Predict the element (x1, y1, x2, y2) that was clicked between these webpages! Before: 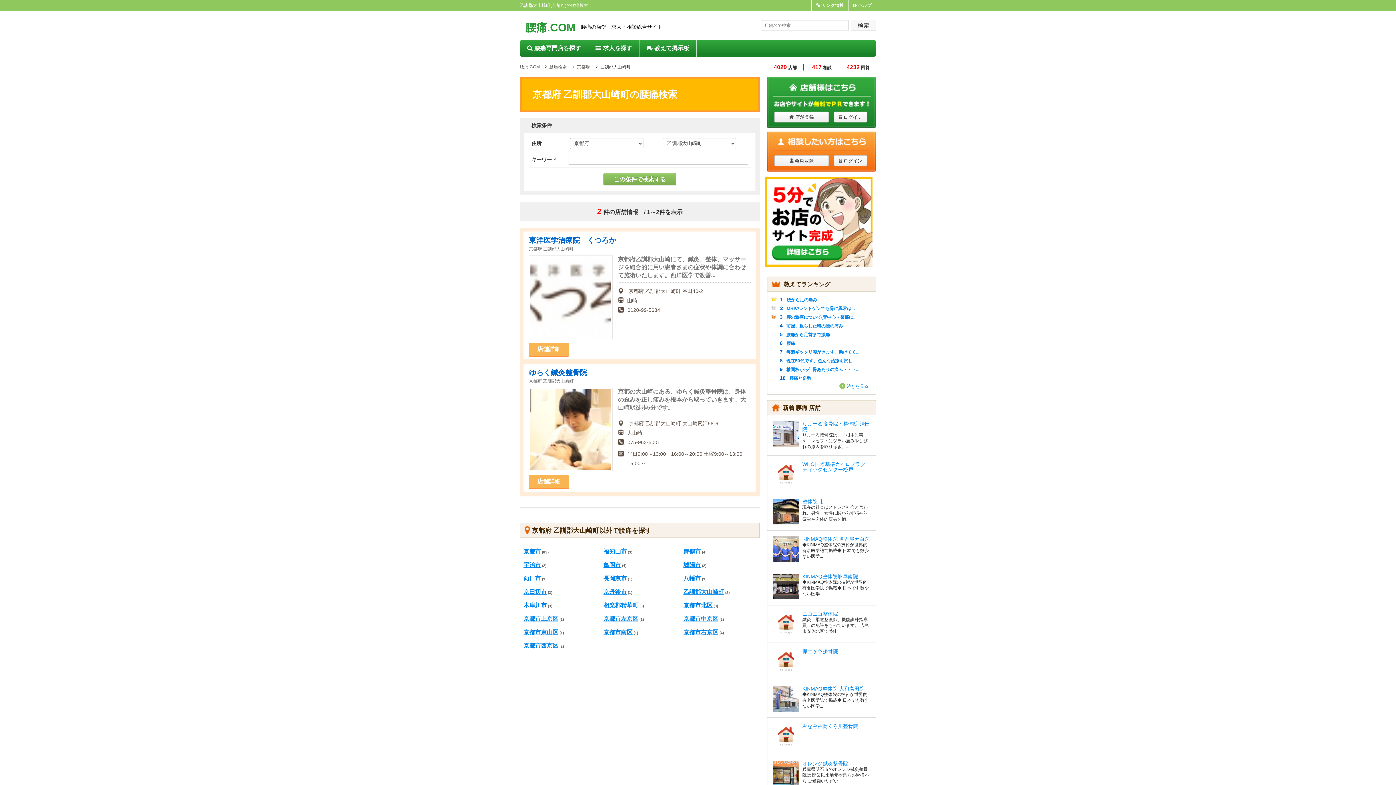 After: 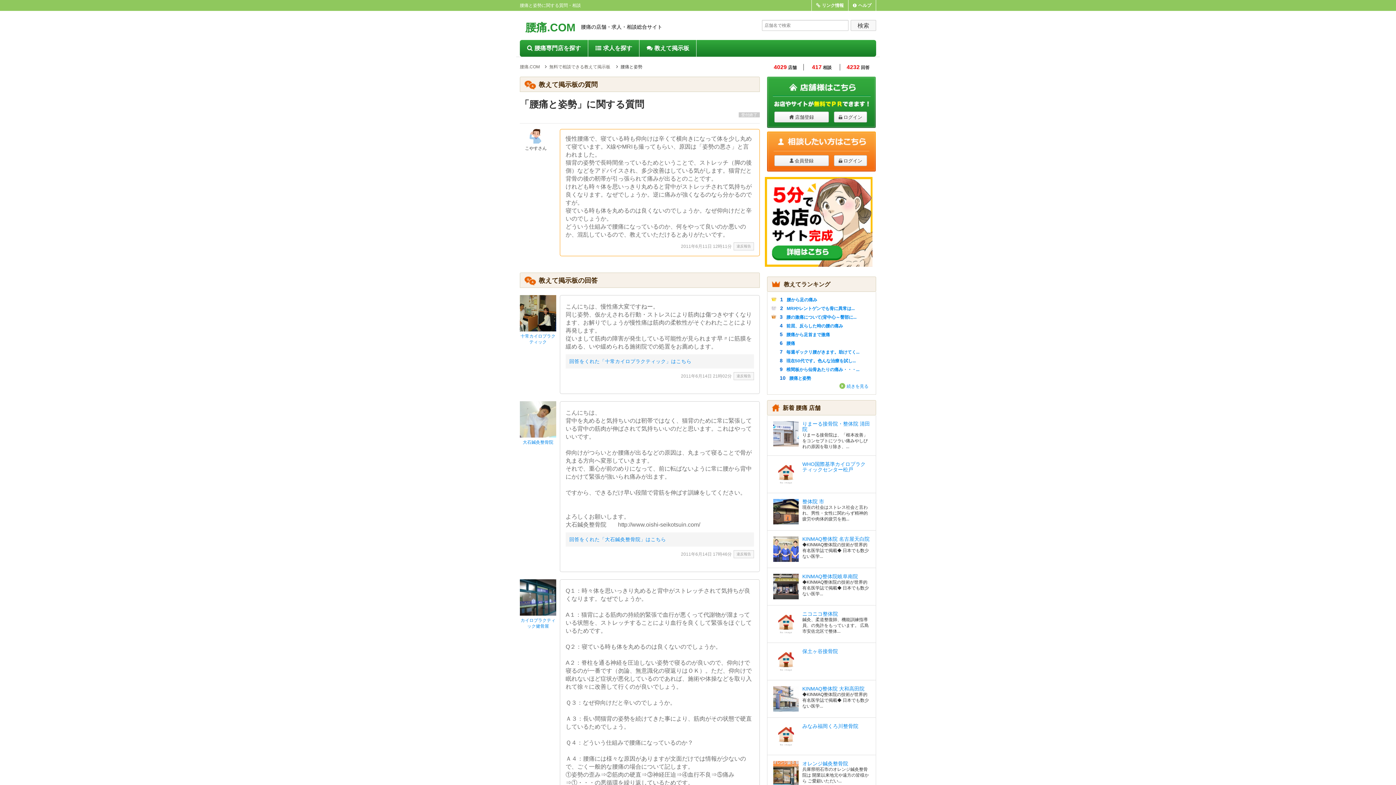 Action: label: 腰痛と姿勢 bbox: (789, 375, 811, 381)